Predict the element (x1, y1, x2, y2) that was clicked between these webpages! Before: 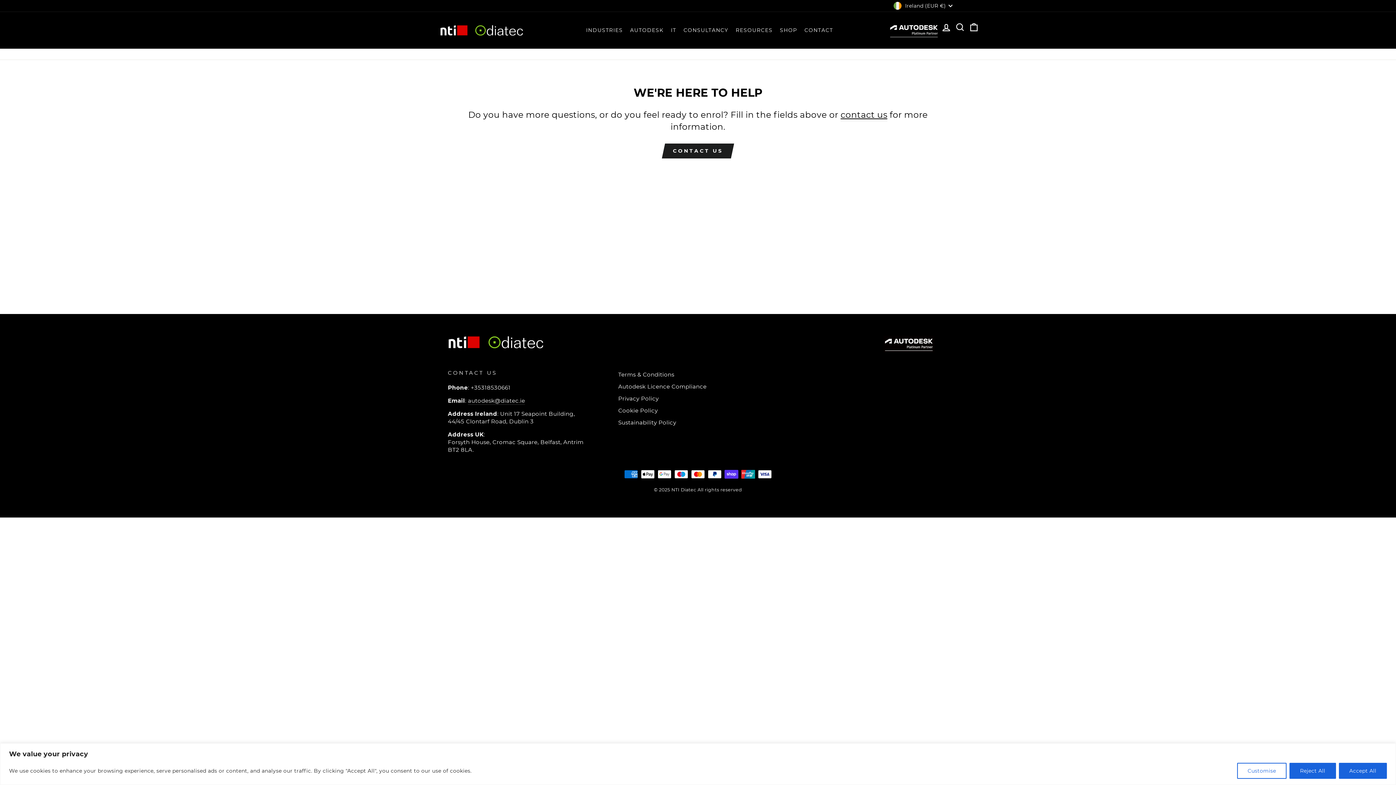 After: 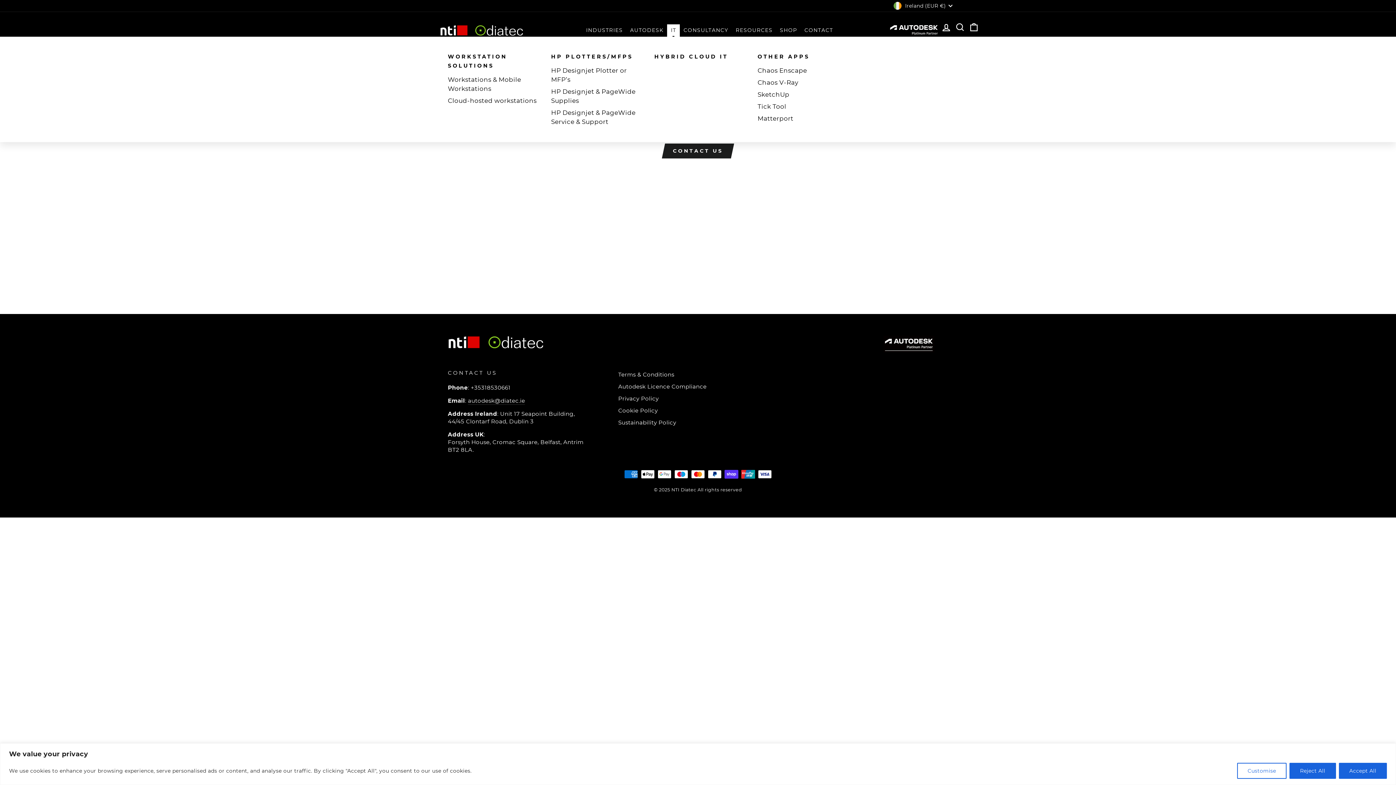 Action: label: IT bbox: (667, 24, 680, 36)